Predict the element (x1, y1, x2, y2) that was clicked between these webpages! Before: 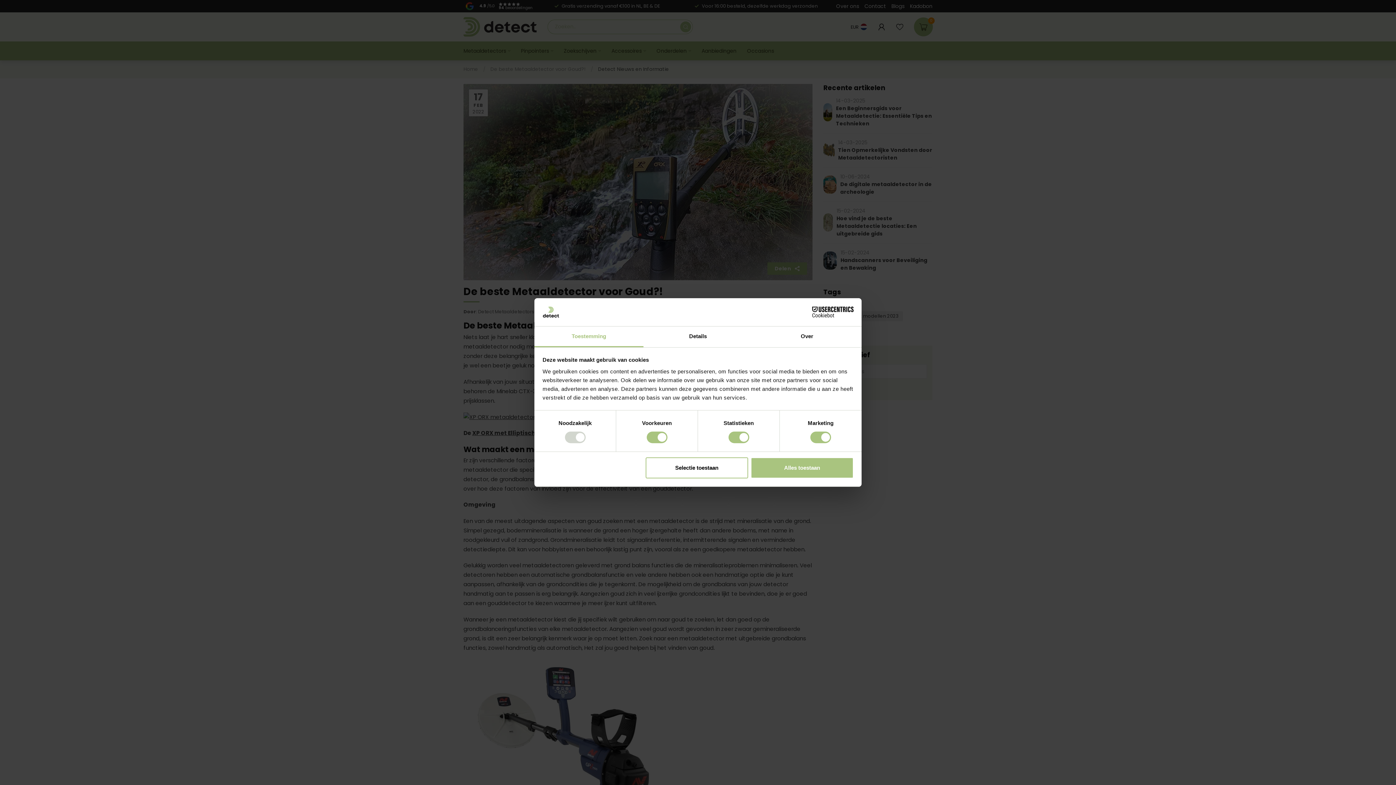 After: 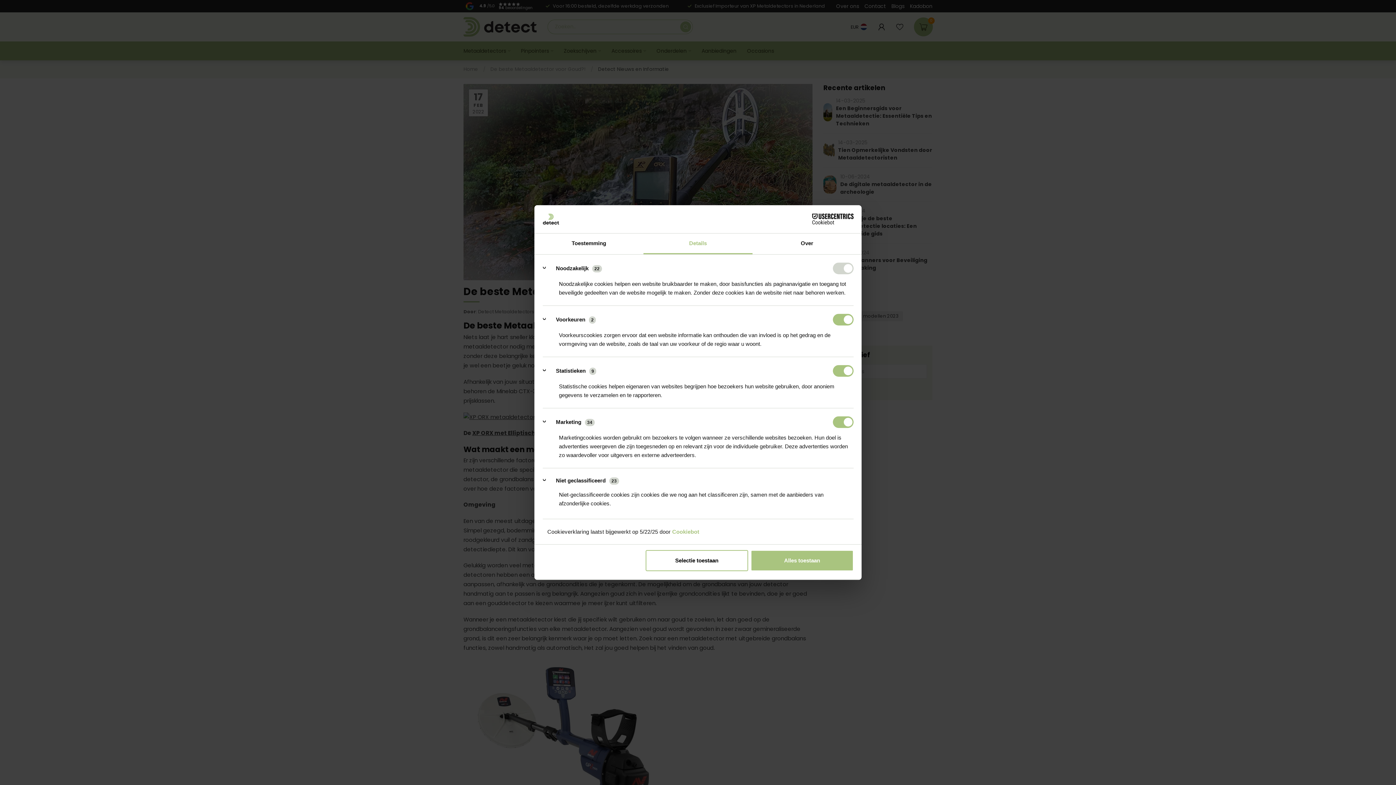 Action: bbox: (643, 326, 752, 347) label: Details